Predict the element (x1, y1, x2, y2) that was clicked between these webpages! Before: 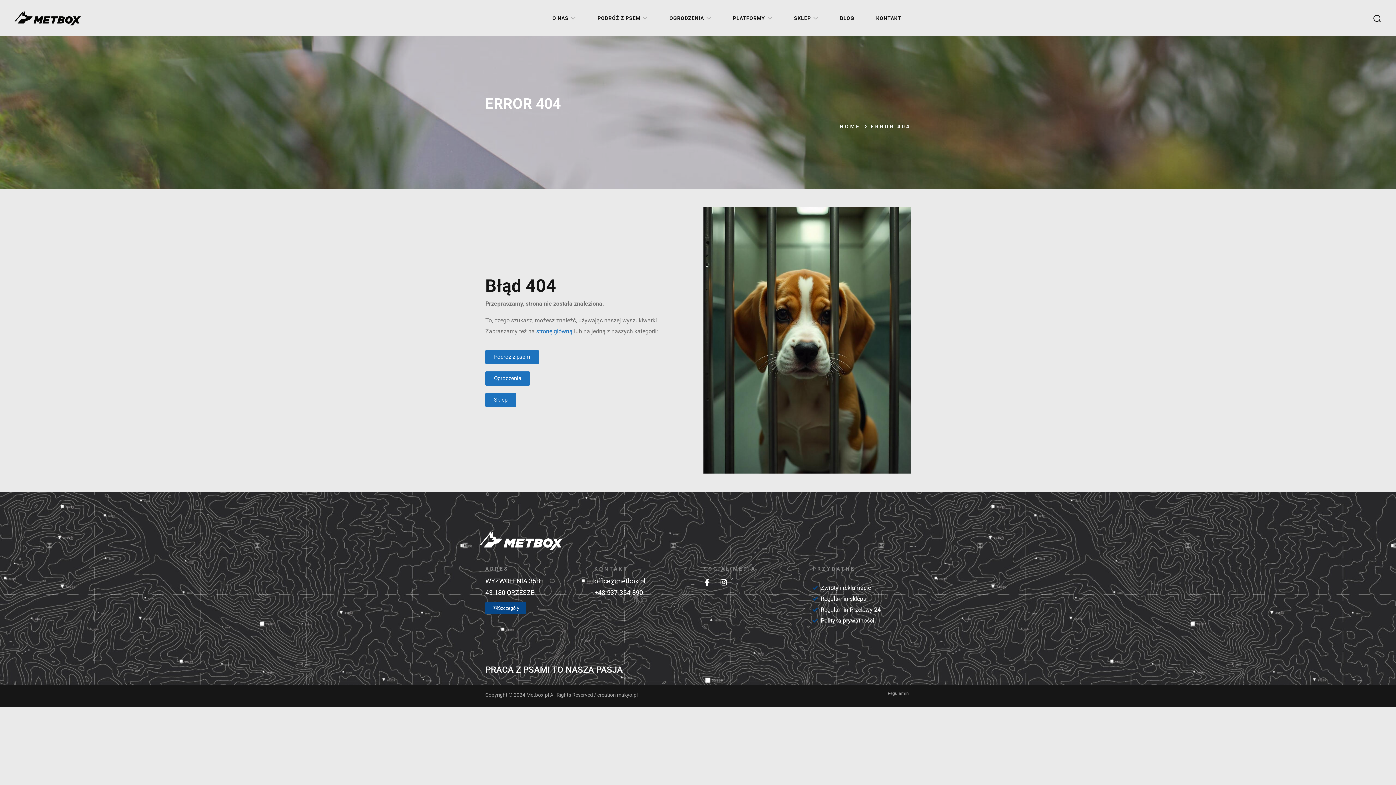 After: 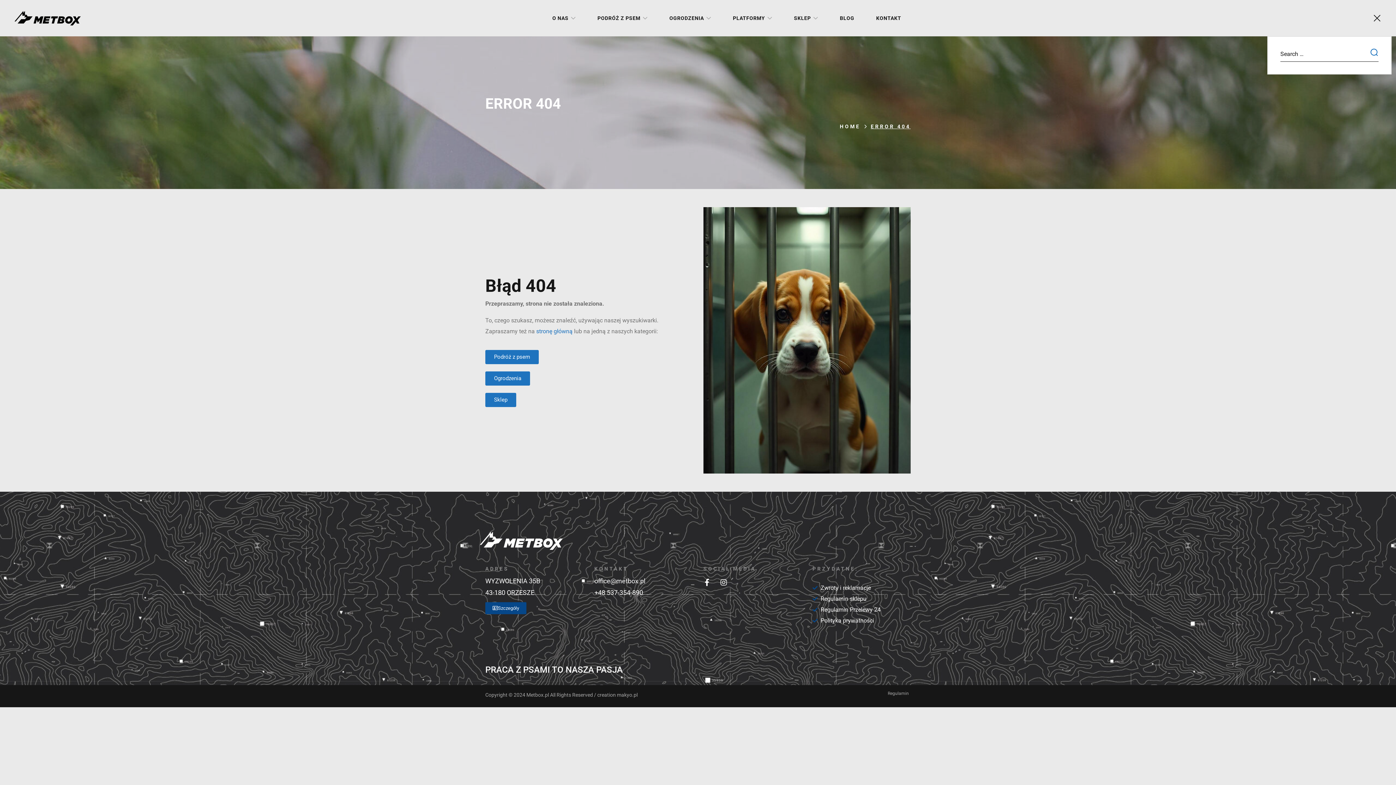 Action: bbox: (1373, 0, 1381, 36)